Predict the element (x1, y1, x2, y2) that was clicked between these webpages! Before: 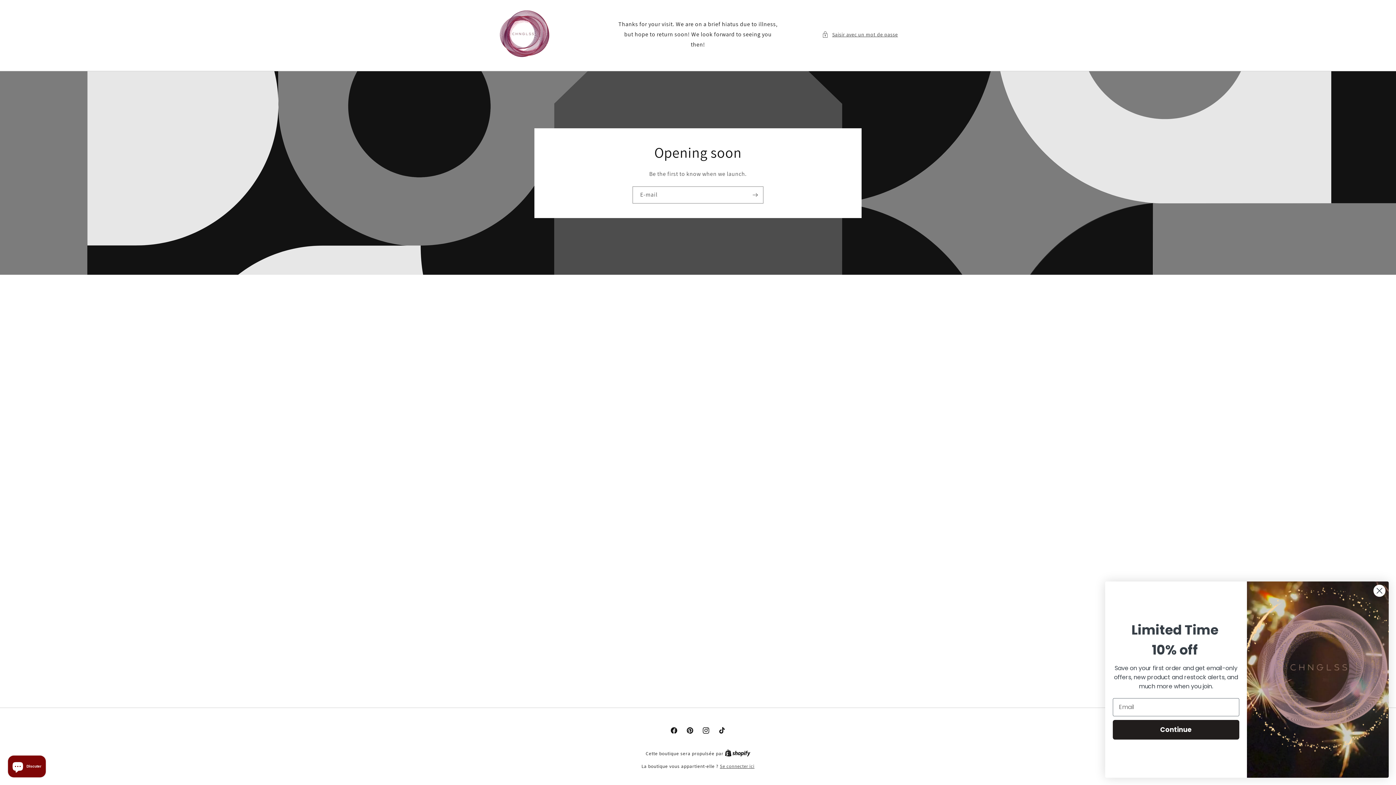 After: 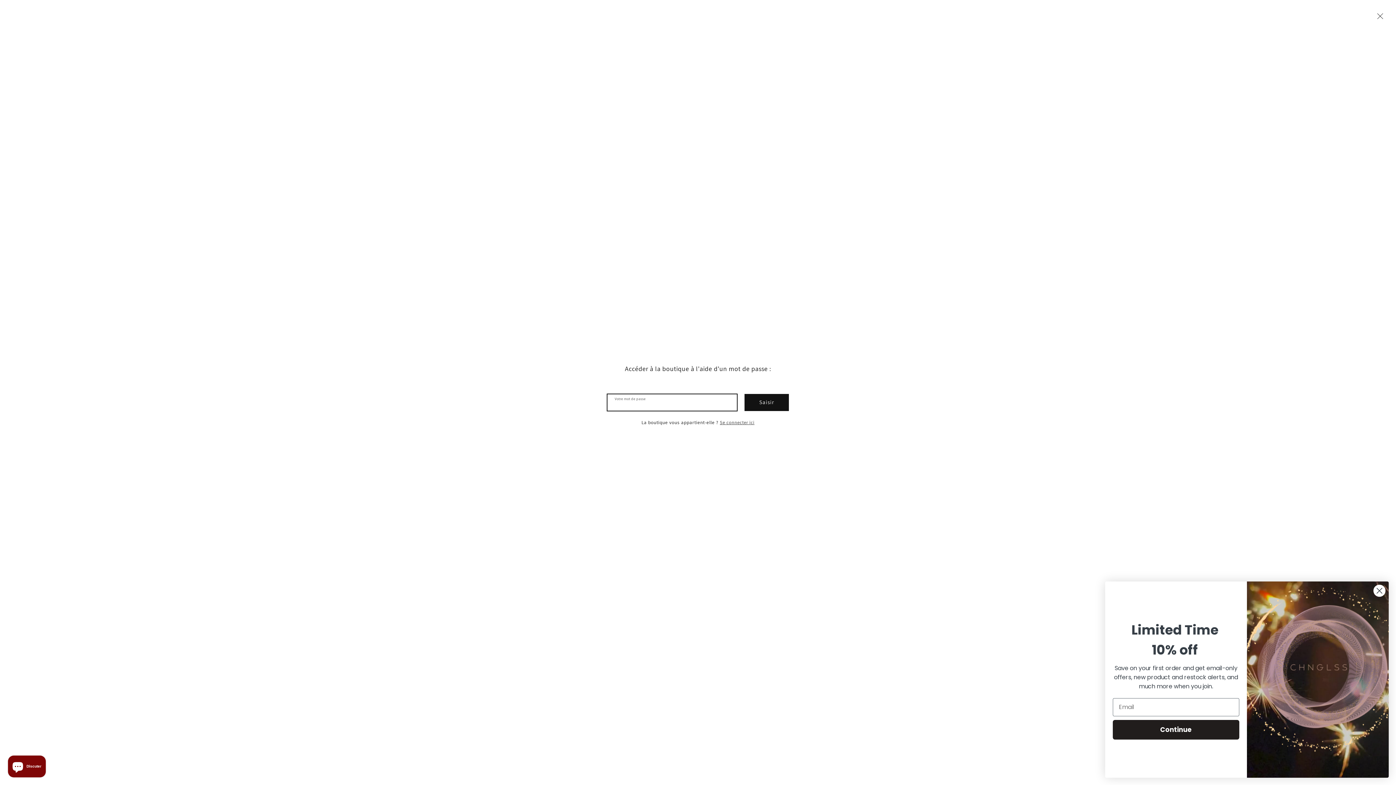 Action: label: Saisir avec un mot de passe bbox: (822, 30, 898, 39)